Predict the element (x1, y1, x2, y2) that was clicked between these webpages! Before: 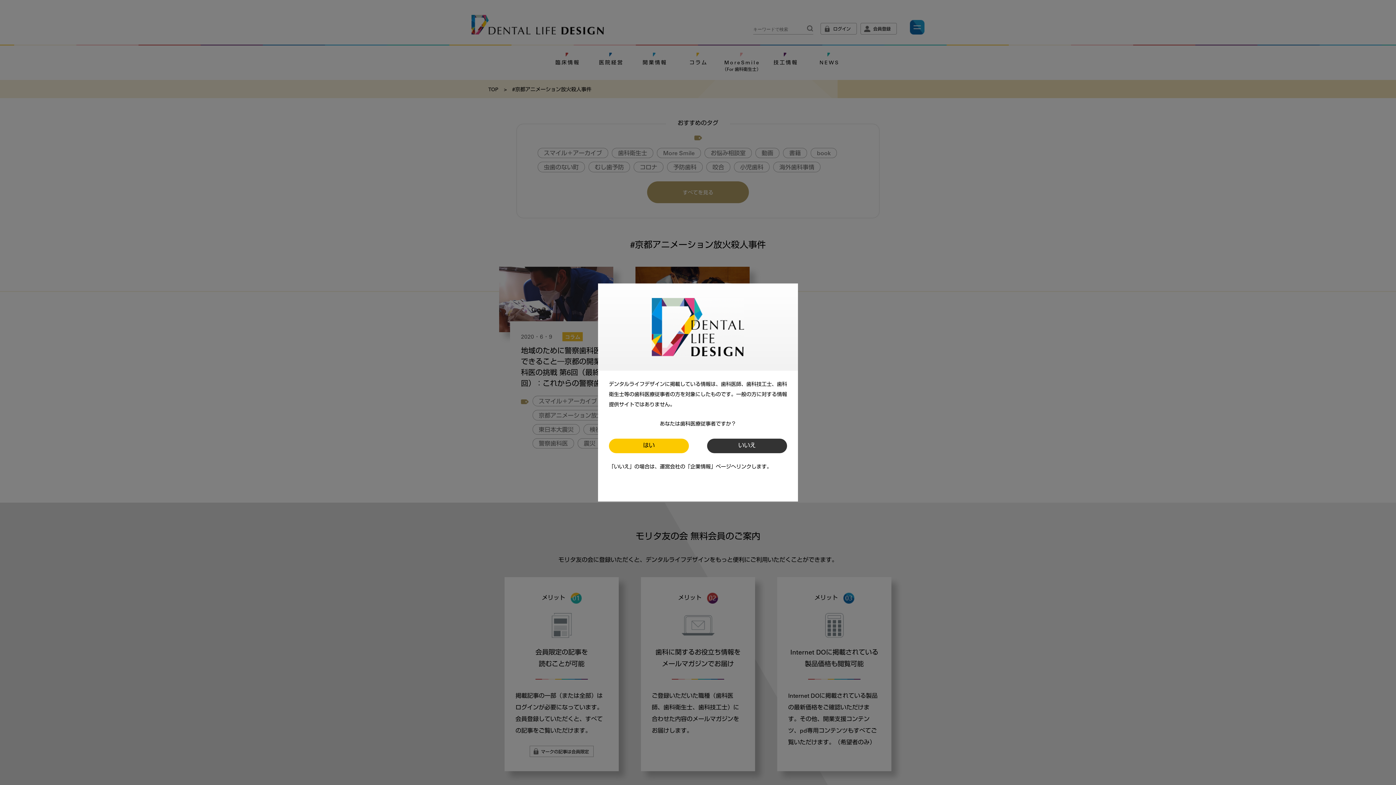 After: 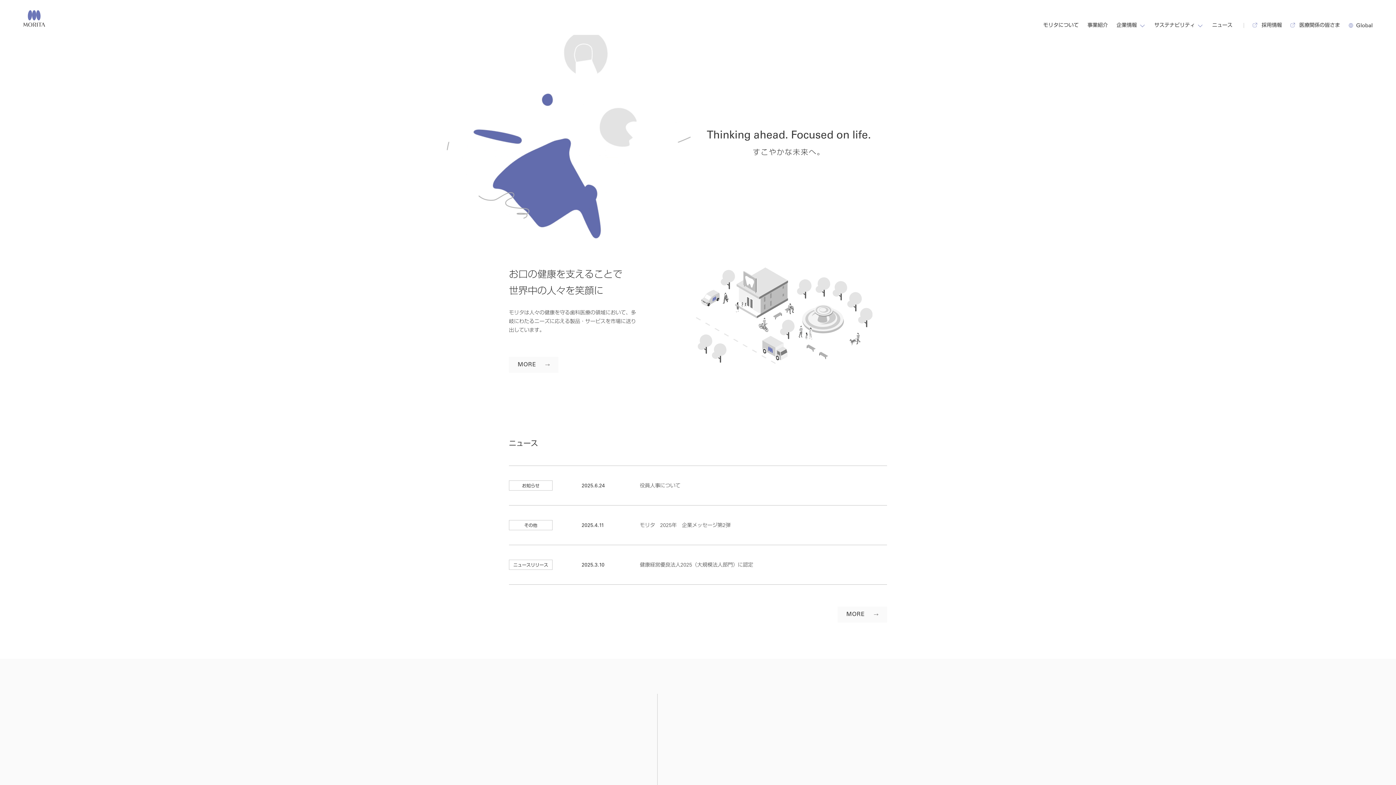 Action: label: いいえ bbox: (707, 438, 787, 453)